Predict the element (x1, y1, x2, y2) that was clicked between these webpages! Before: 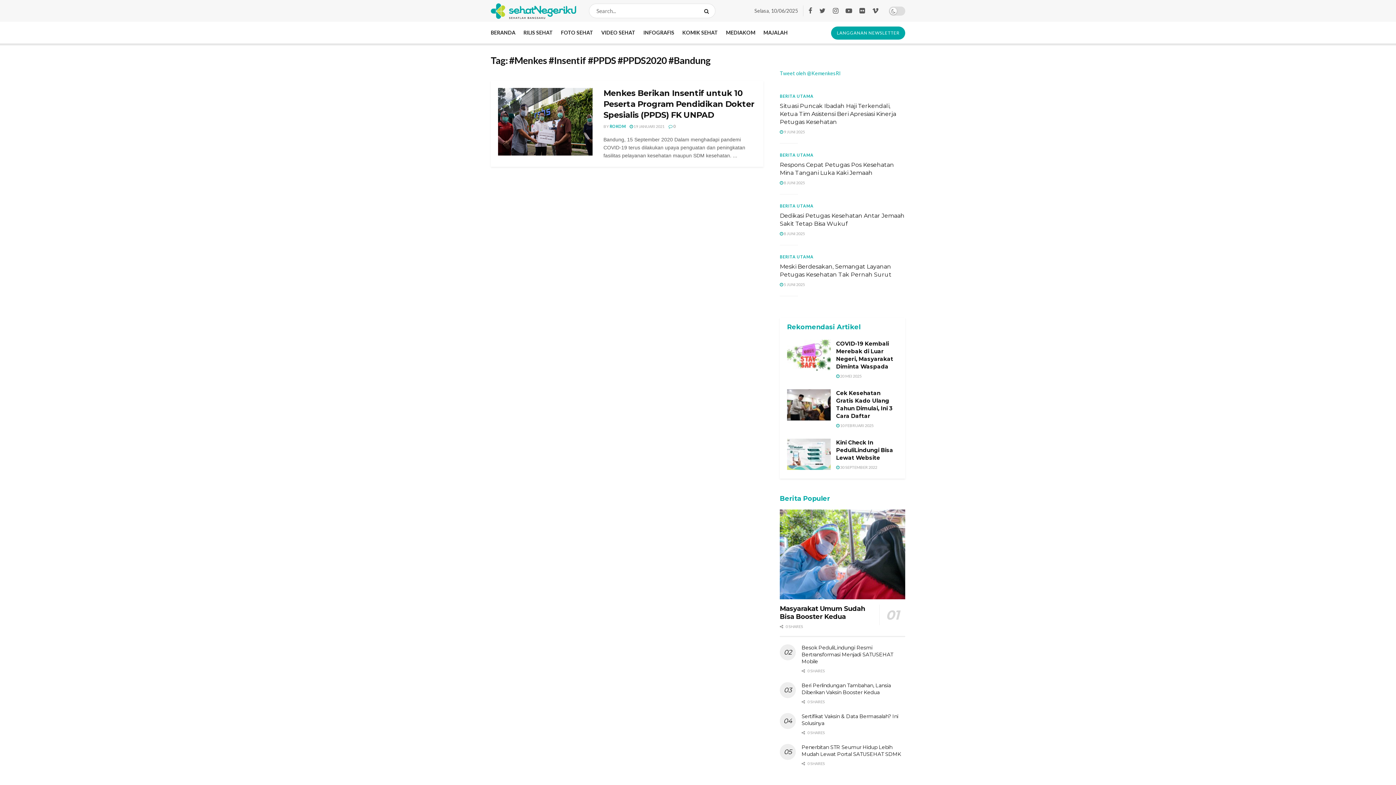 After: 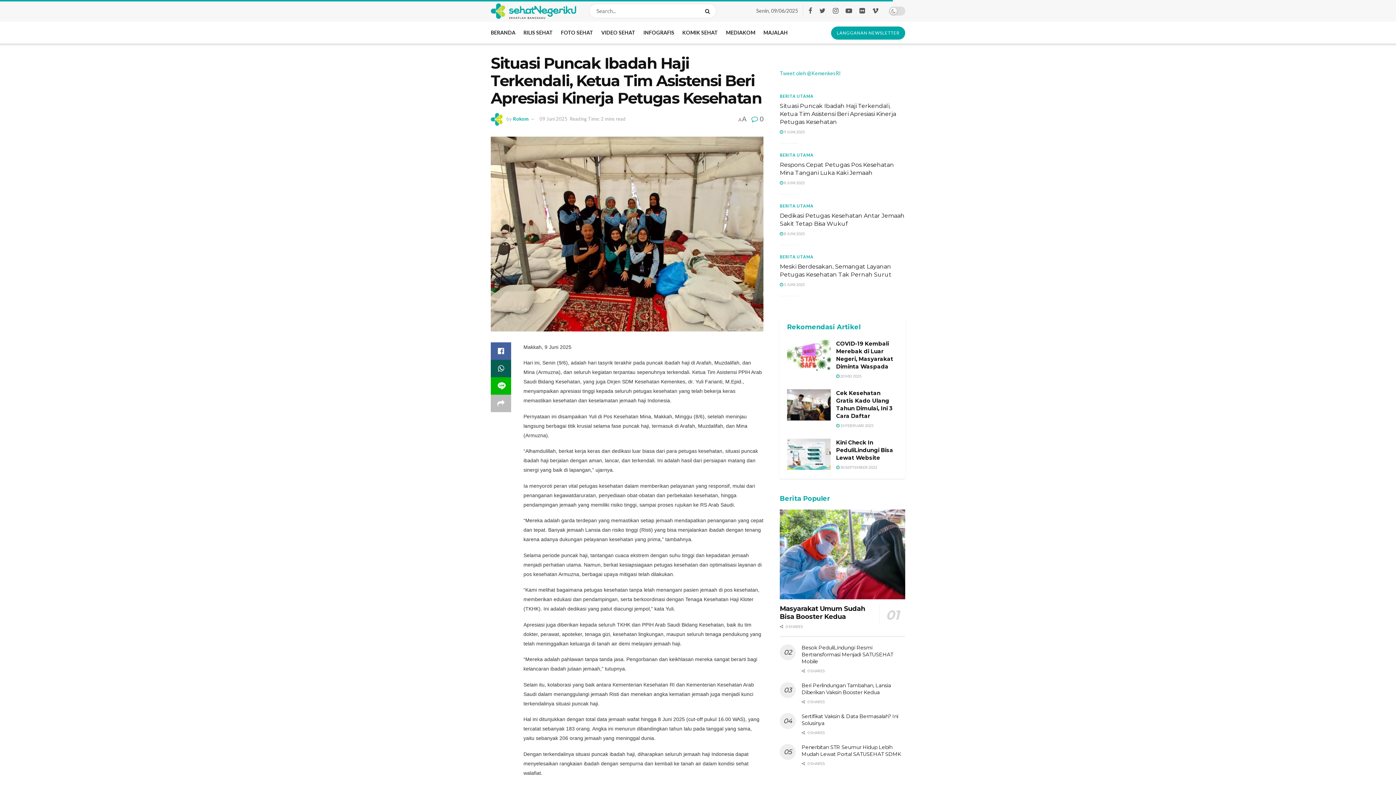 Action: bbox: (780, 129, 805, 134) label:  9 JUNI 2025